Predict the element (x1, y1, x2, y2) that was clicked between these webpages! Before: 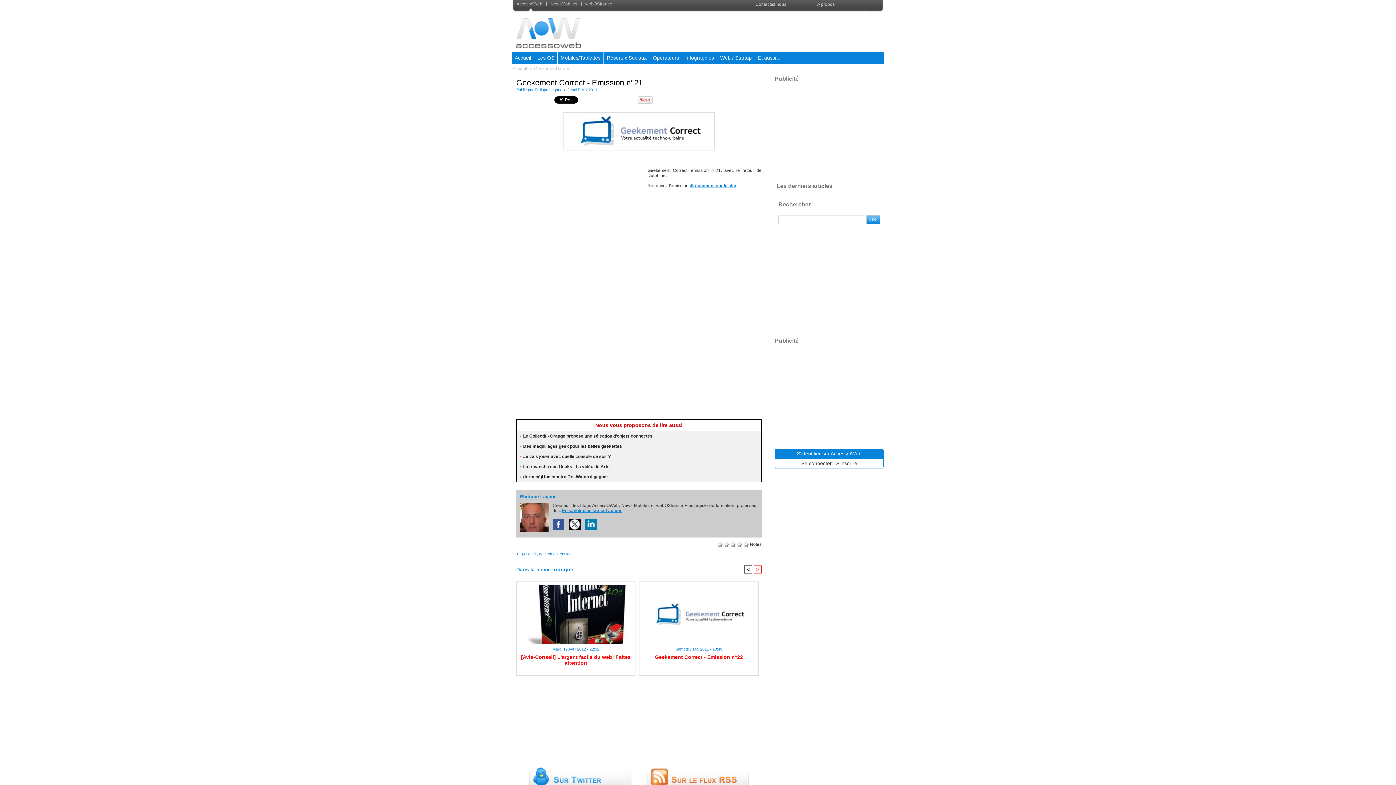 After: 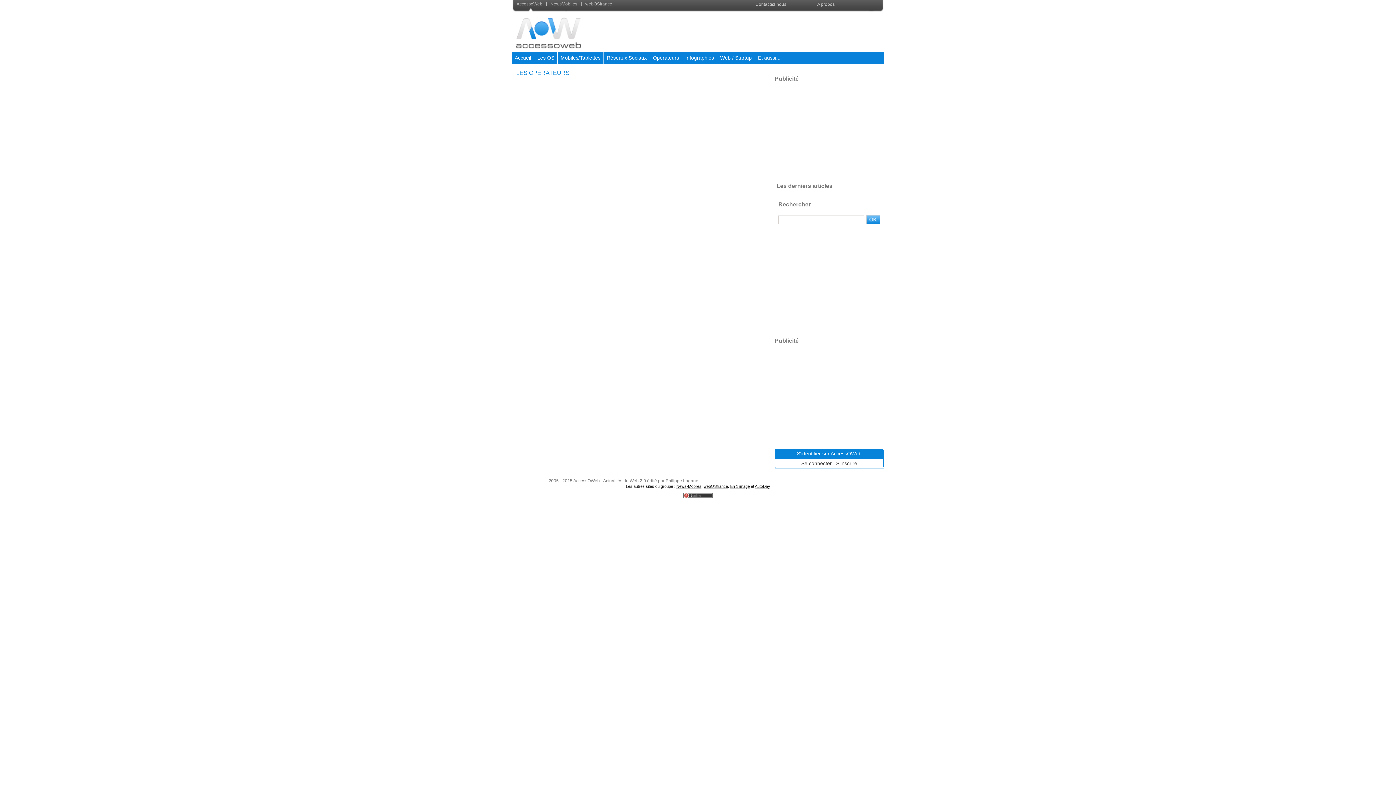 Action: bbox: (650, 52, 682, 63) label: Opérateurs